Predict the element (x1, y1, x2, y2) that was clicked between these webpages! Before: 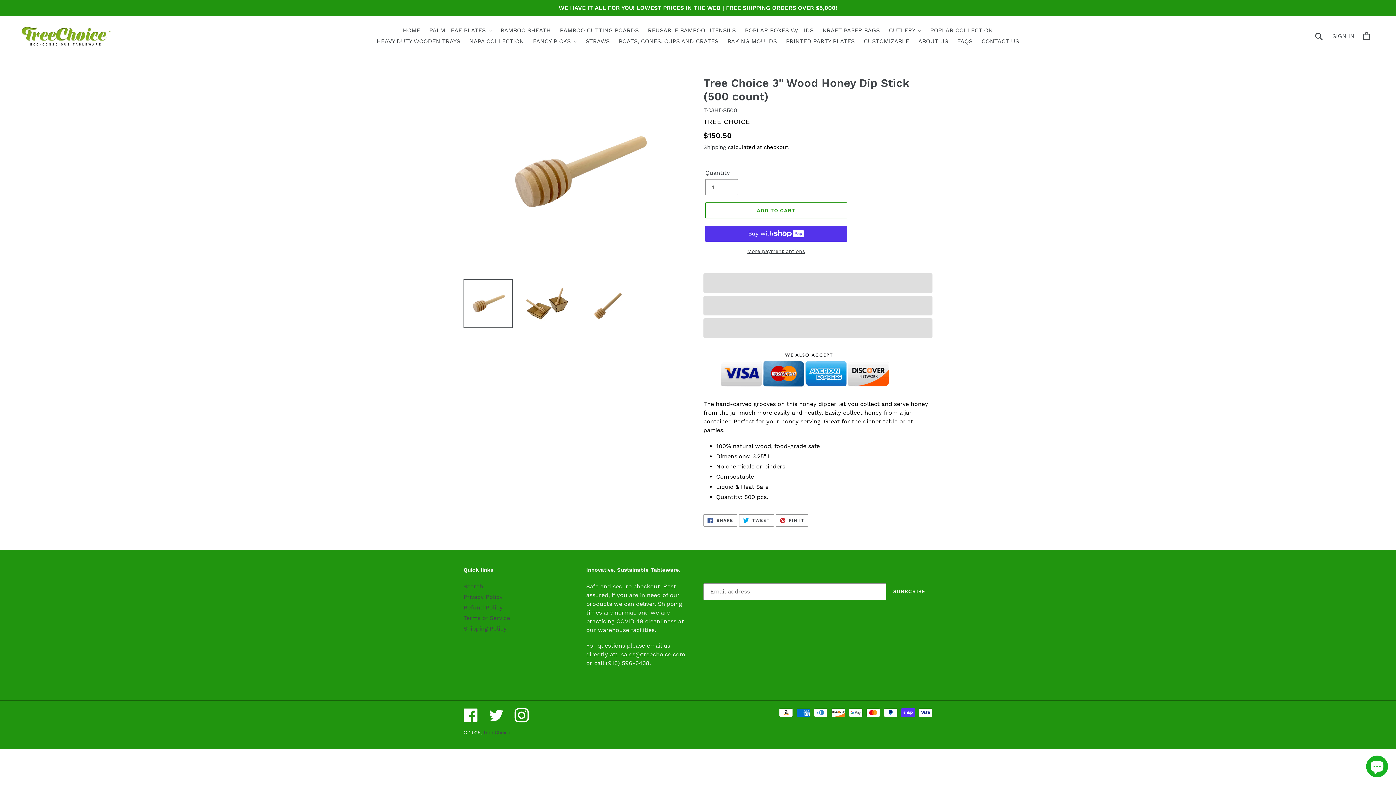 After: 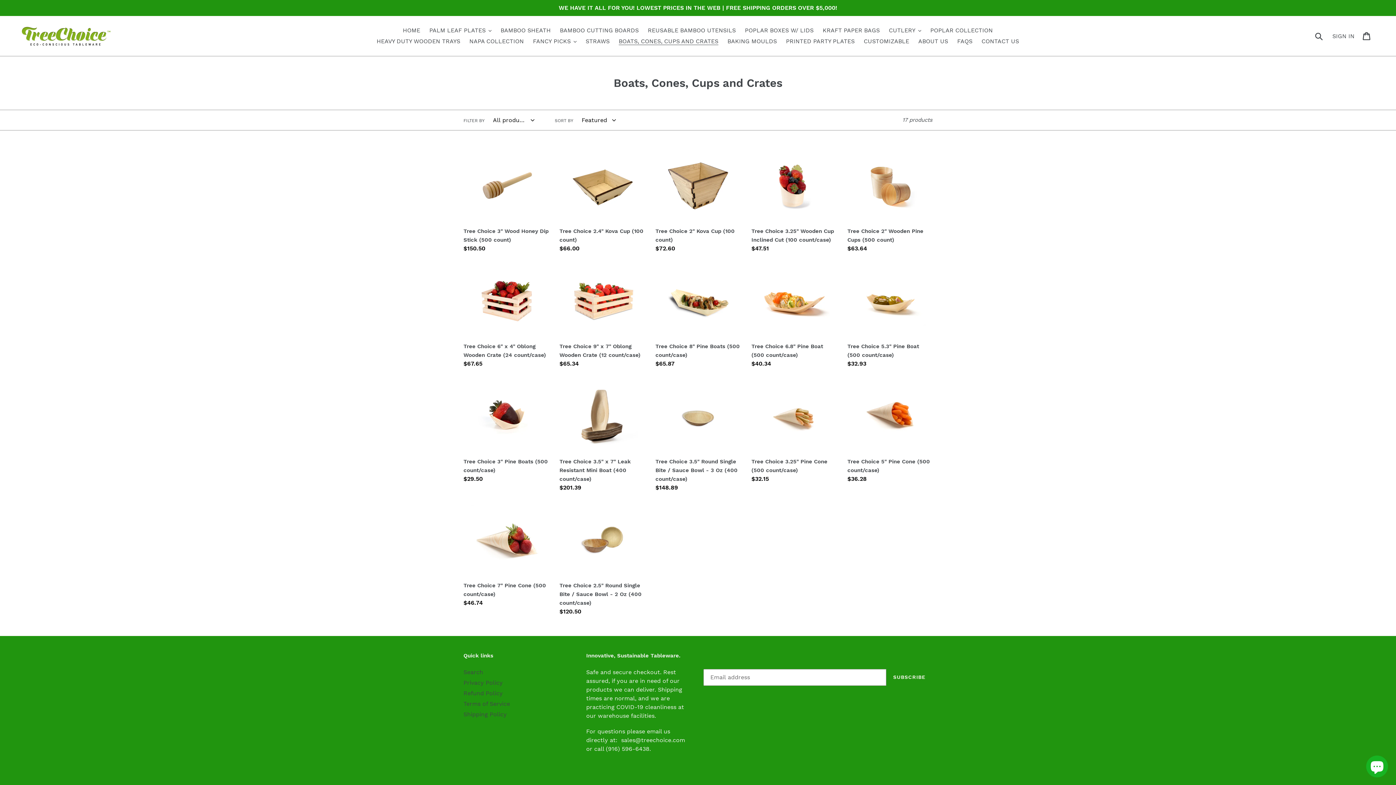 Action: label: BOATS, CONES, CUPS AND CRATES bbox: (615, 36, 722, 46)